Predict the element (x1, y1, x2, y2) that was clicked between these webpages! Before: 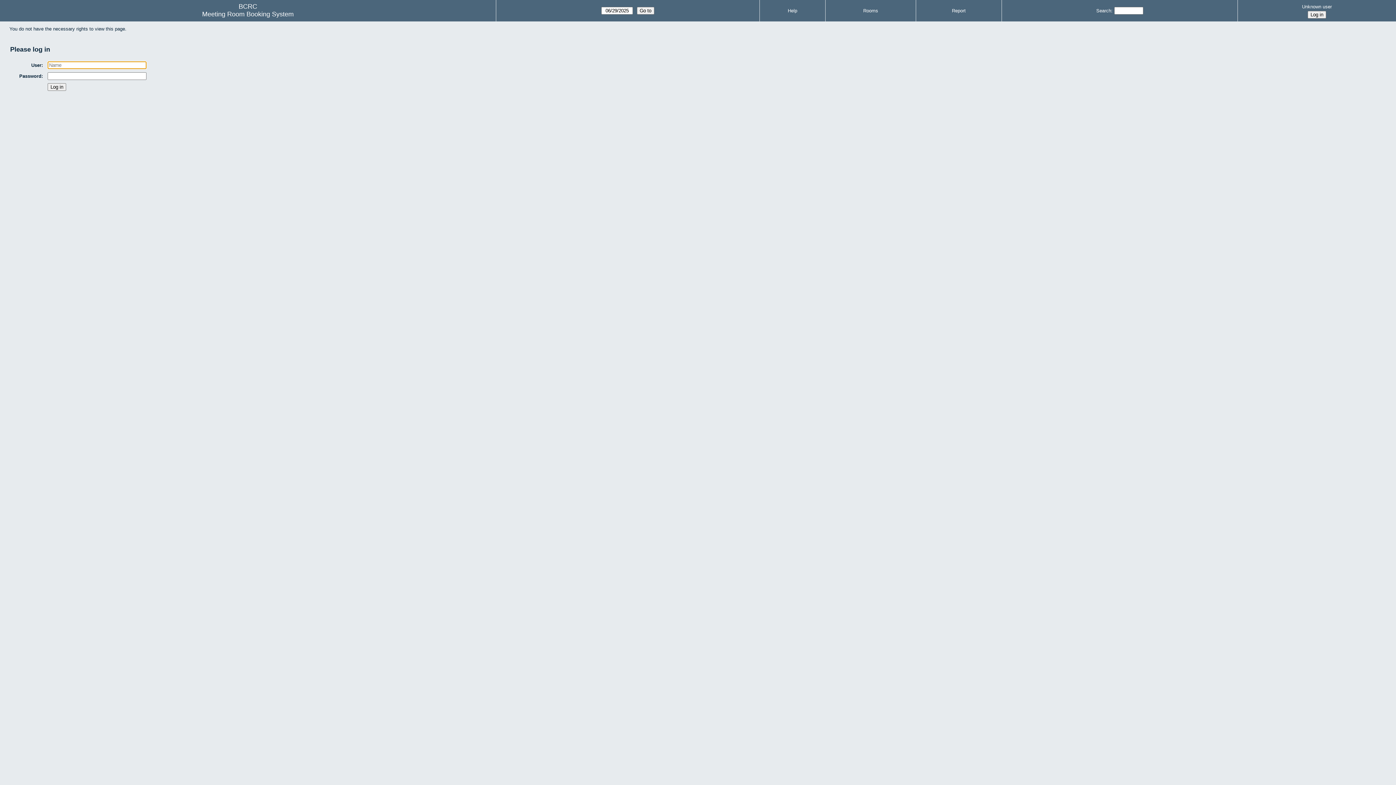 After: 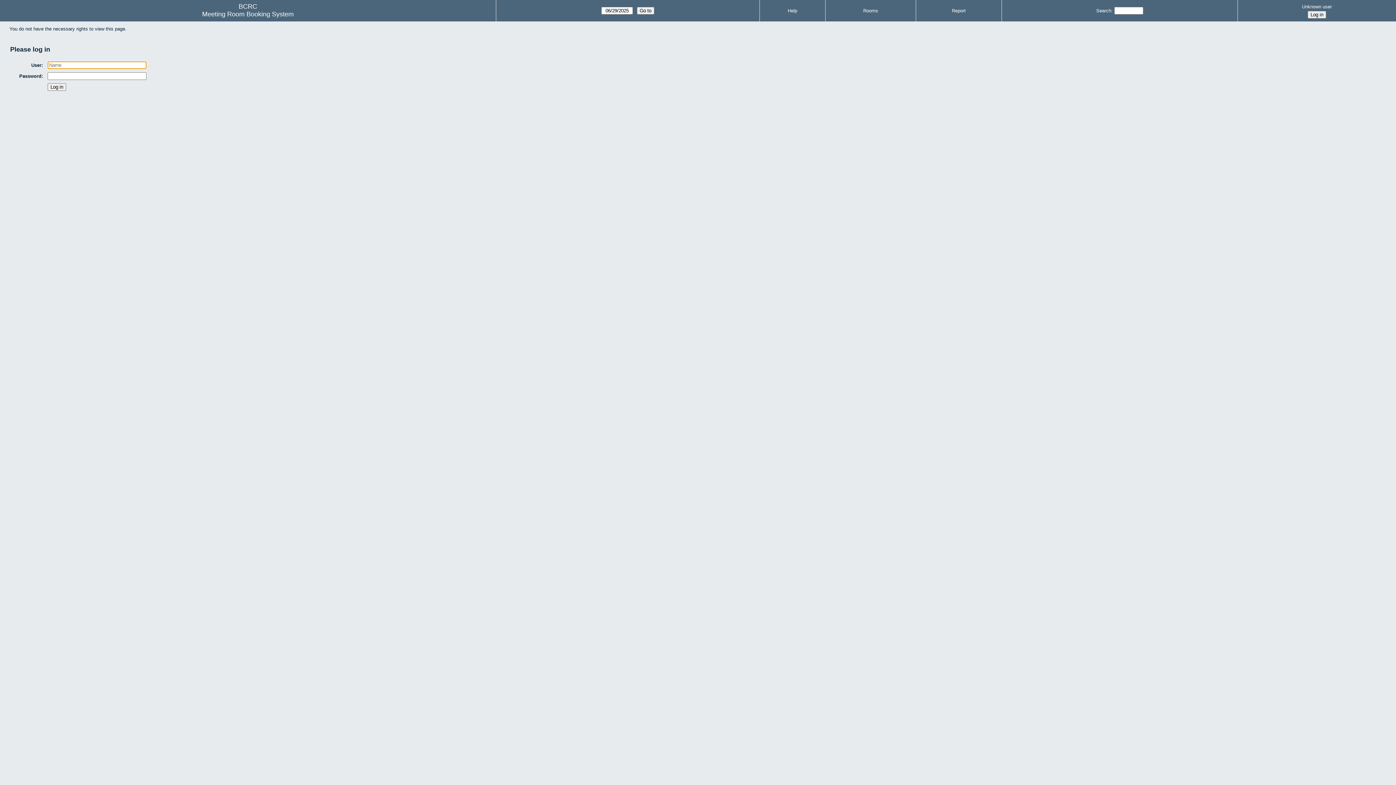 Action: label: Unknown user bbox: (1240, 2, 1394, 10)